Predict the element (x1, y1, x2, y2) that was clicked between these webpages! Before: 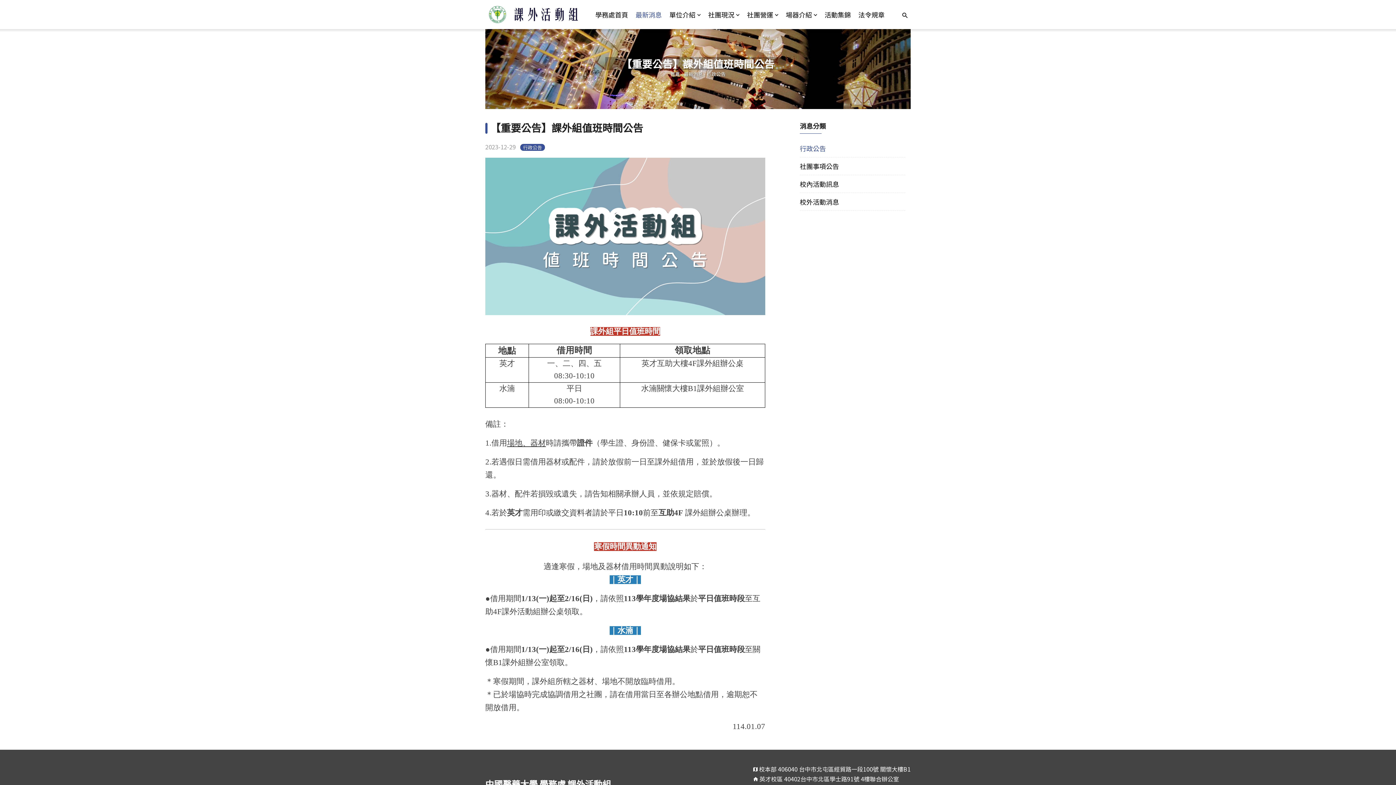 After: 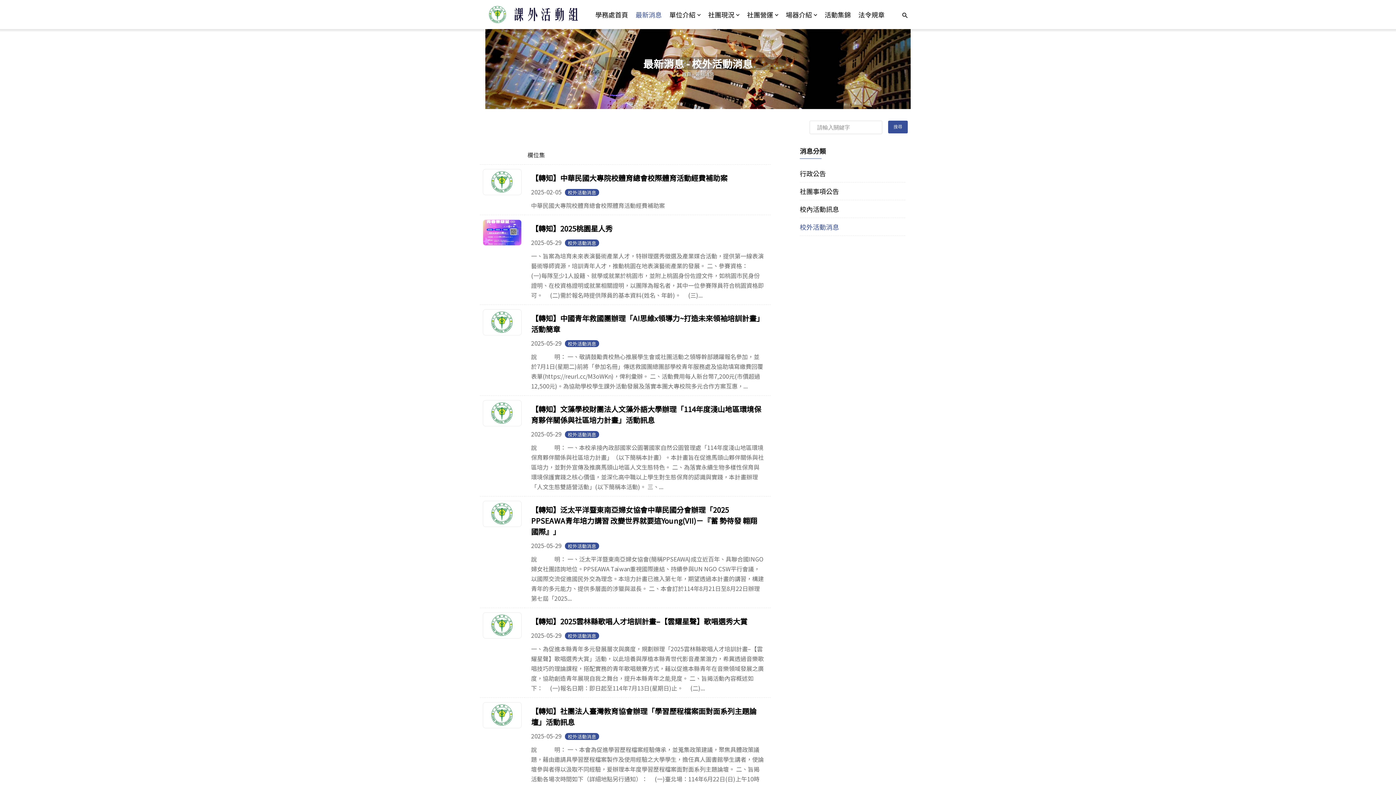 Action: bbox: (800, 197, 839, 206) label: 校外活動消息